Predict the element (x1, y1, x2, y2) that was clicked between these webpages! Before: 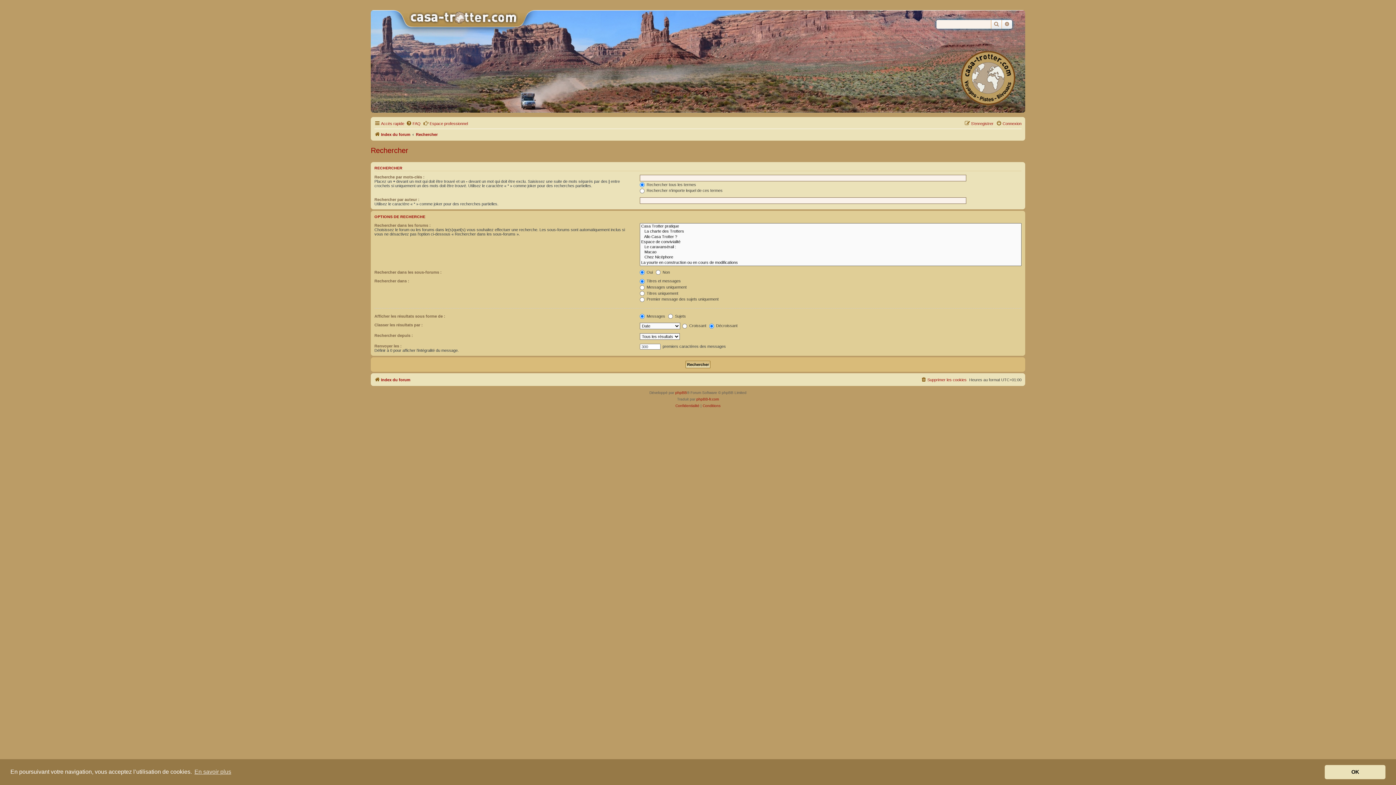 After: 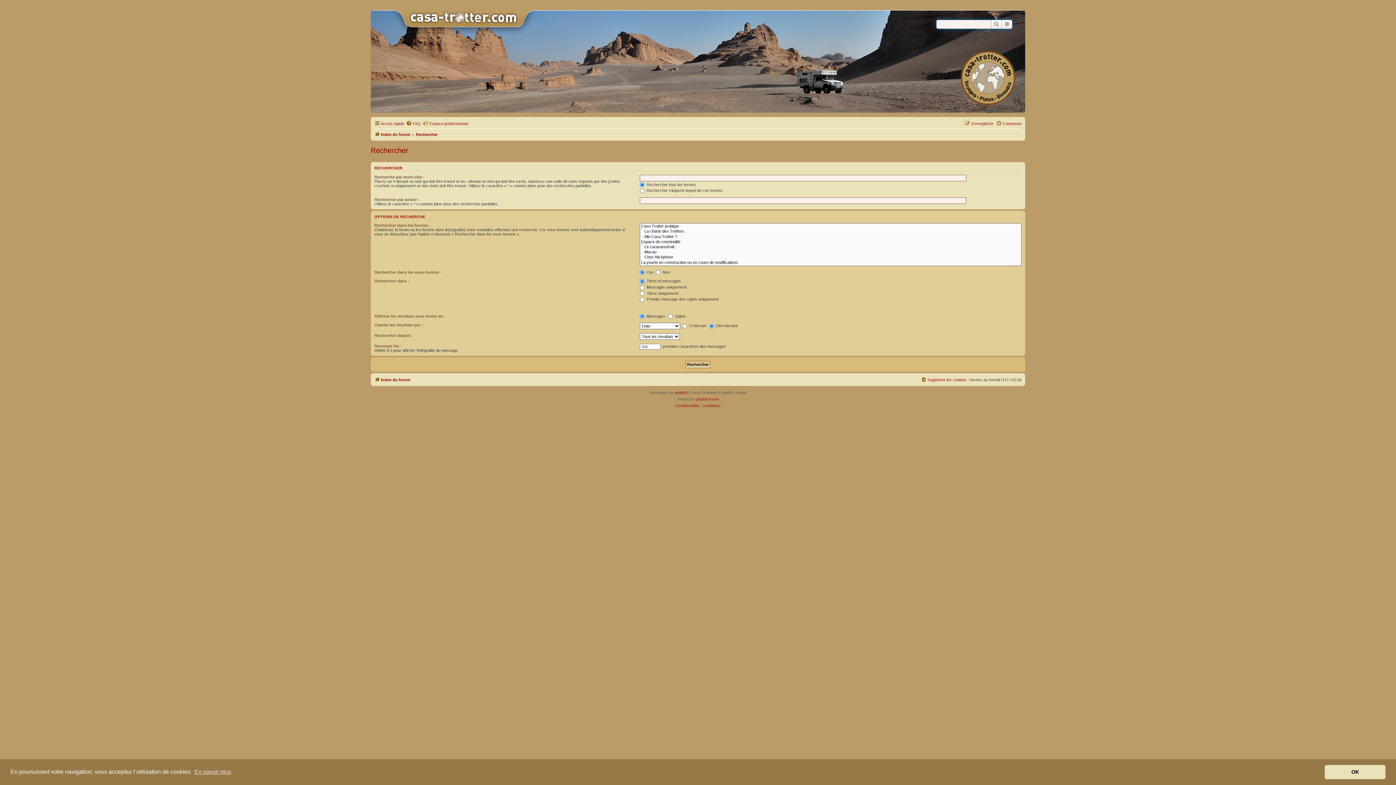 Action: bbox: (991, 20, 1002, 28) label: Rechercher